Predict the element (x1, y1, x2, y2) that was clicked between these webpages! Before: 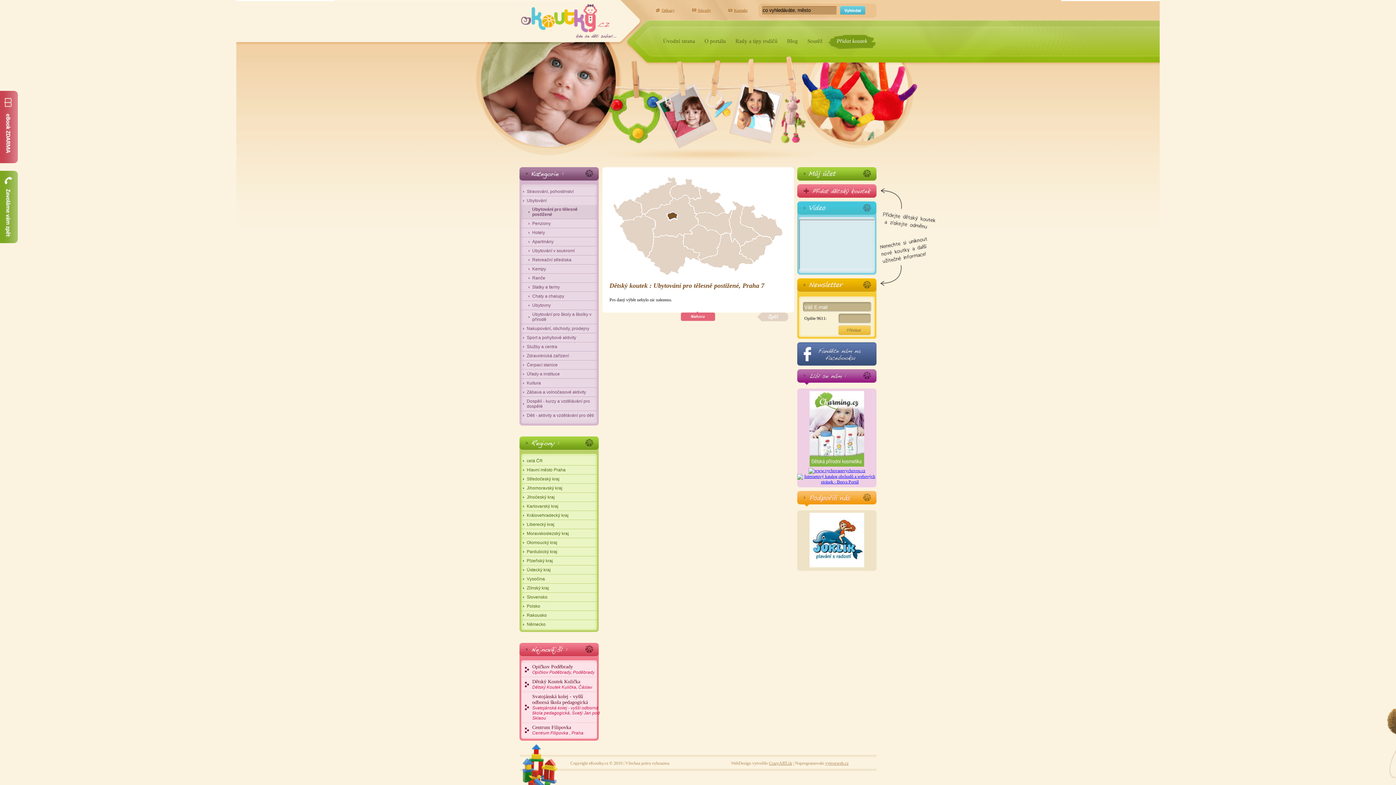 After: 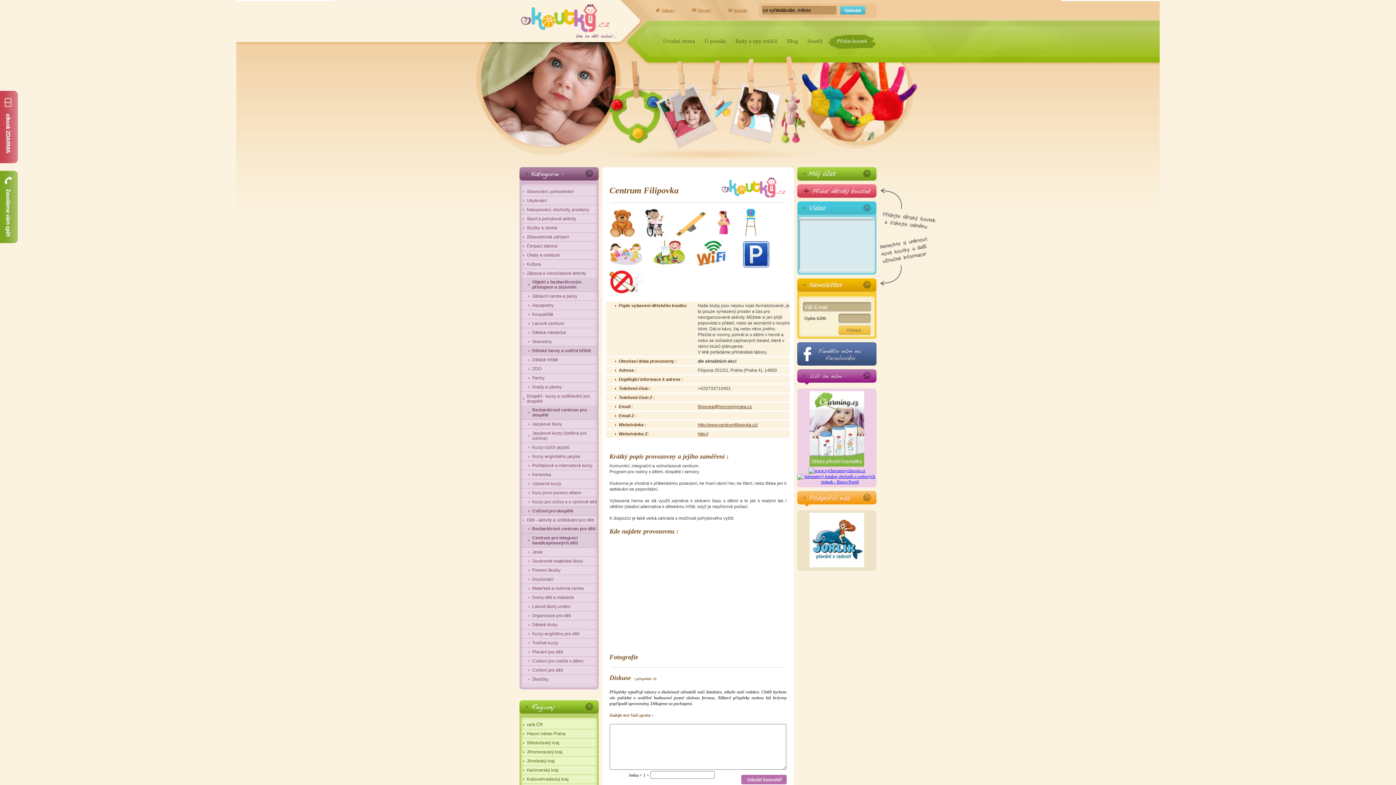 Action: label: Centrum Filipovka
Centrum Filipovka , Praha bbox: (525, 725, 600, 736)